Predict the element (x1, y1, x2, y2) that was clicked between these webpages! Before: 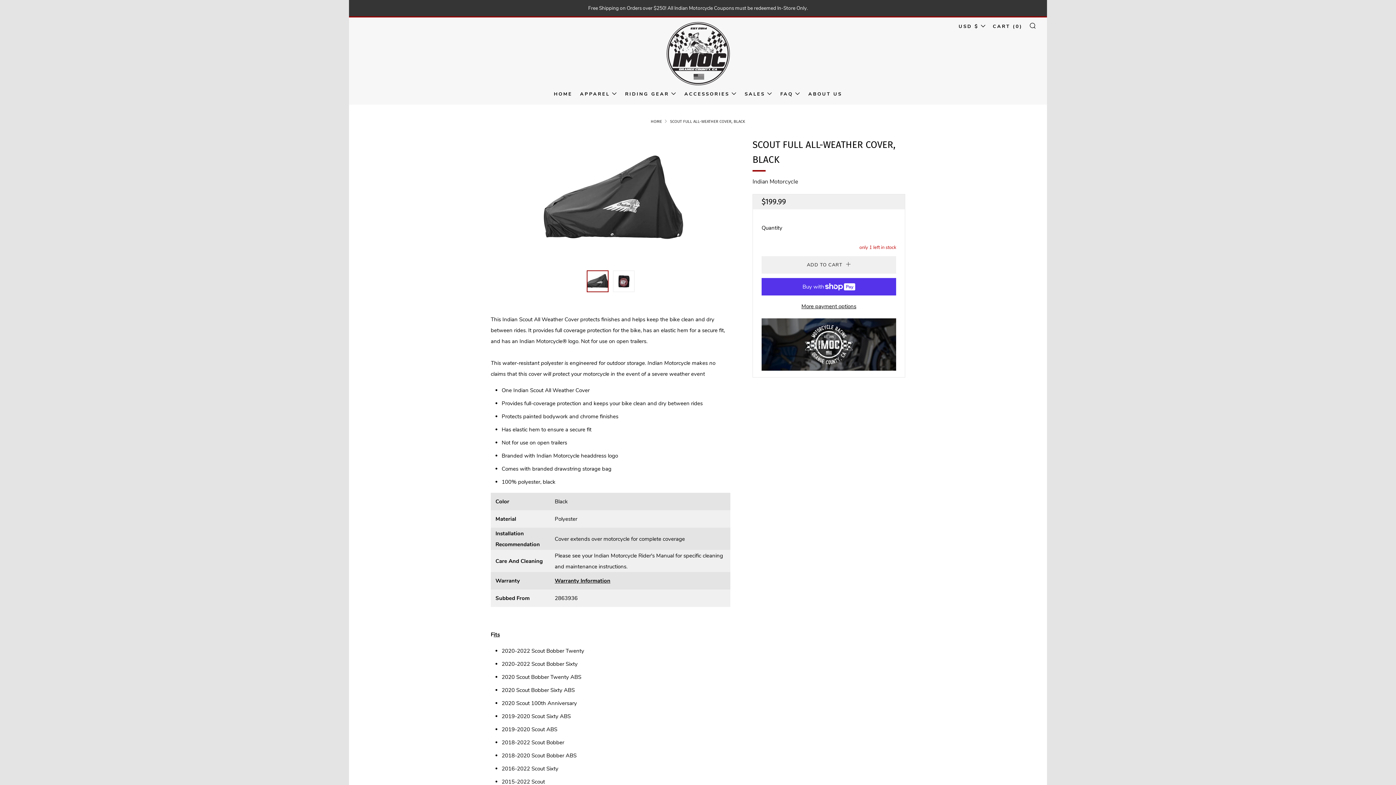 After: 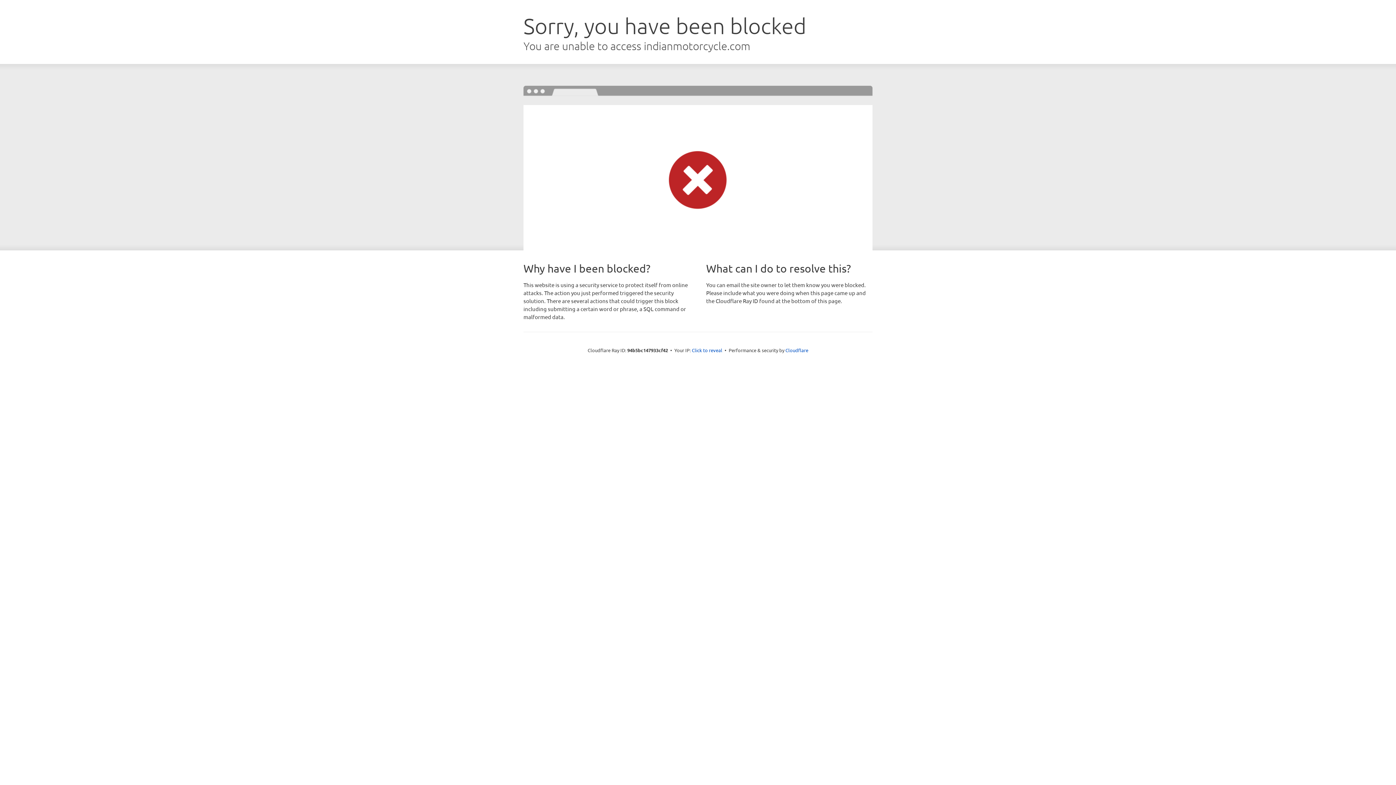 Action: label: Warranty Information bbox: (554, 577, 610, 584)